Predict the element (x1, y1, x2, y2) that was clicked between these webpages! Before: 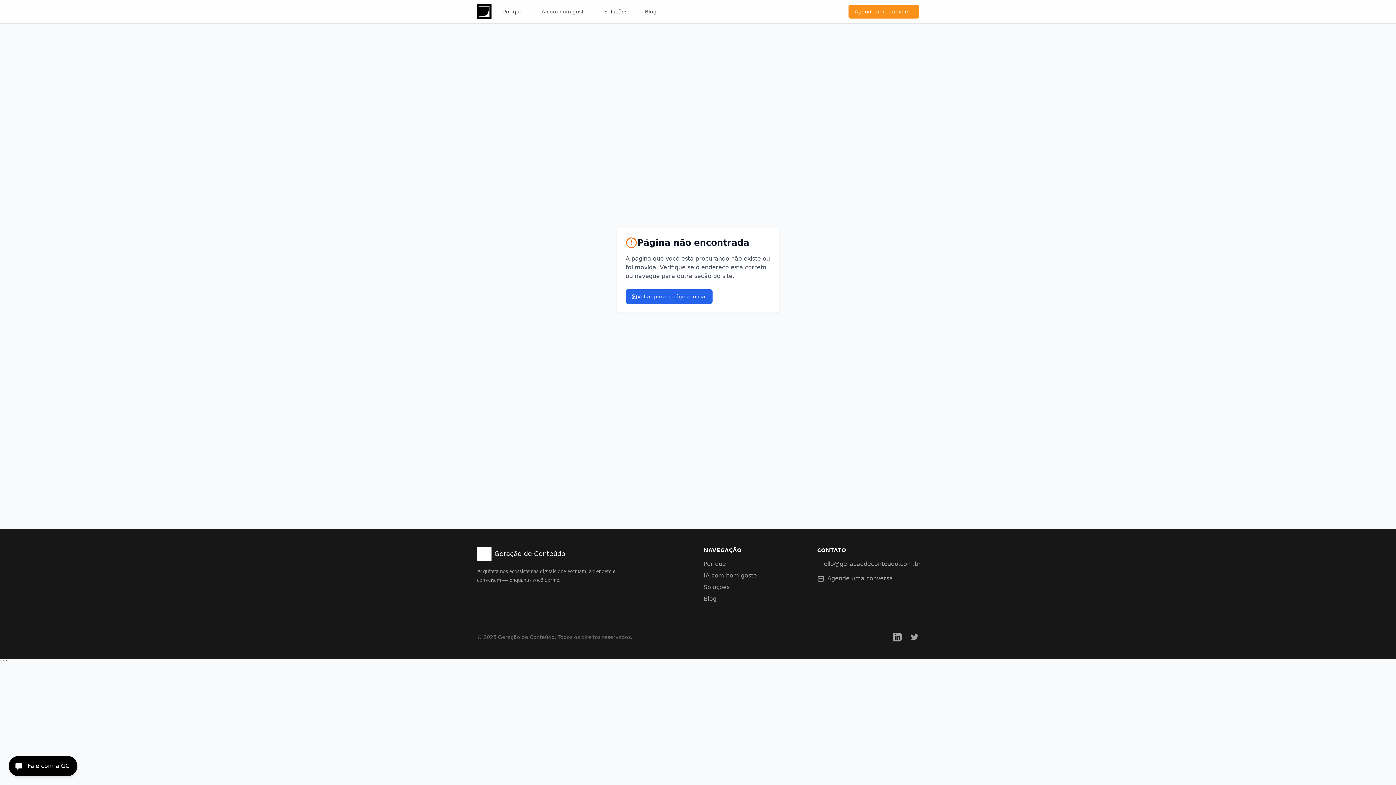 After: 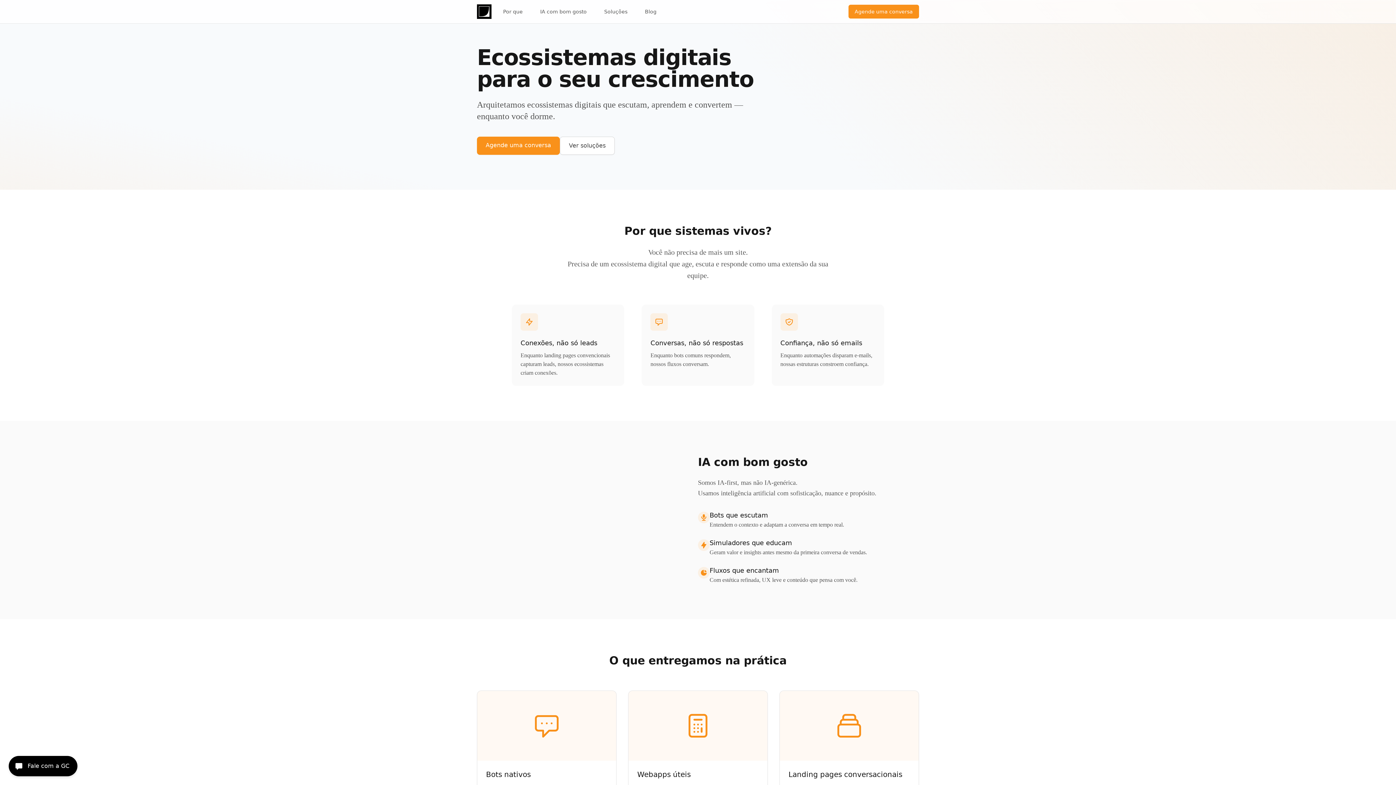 Action: label: Agende uma conversa bbox: (848, 4, 919, 18)